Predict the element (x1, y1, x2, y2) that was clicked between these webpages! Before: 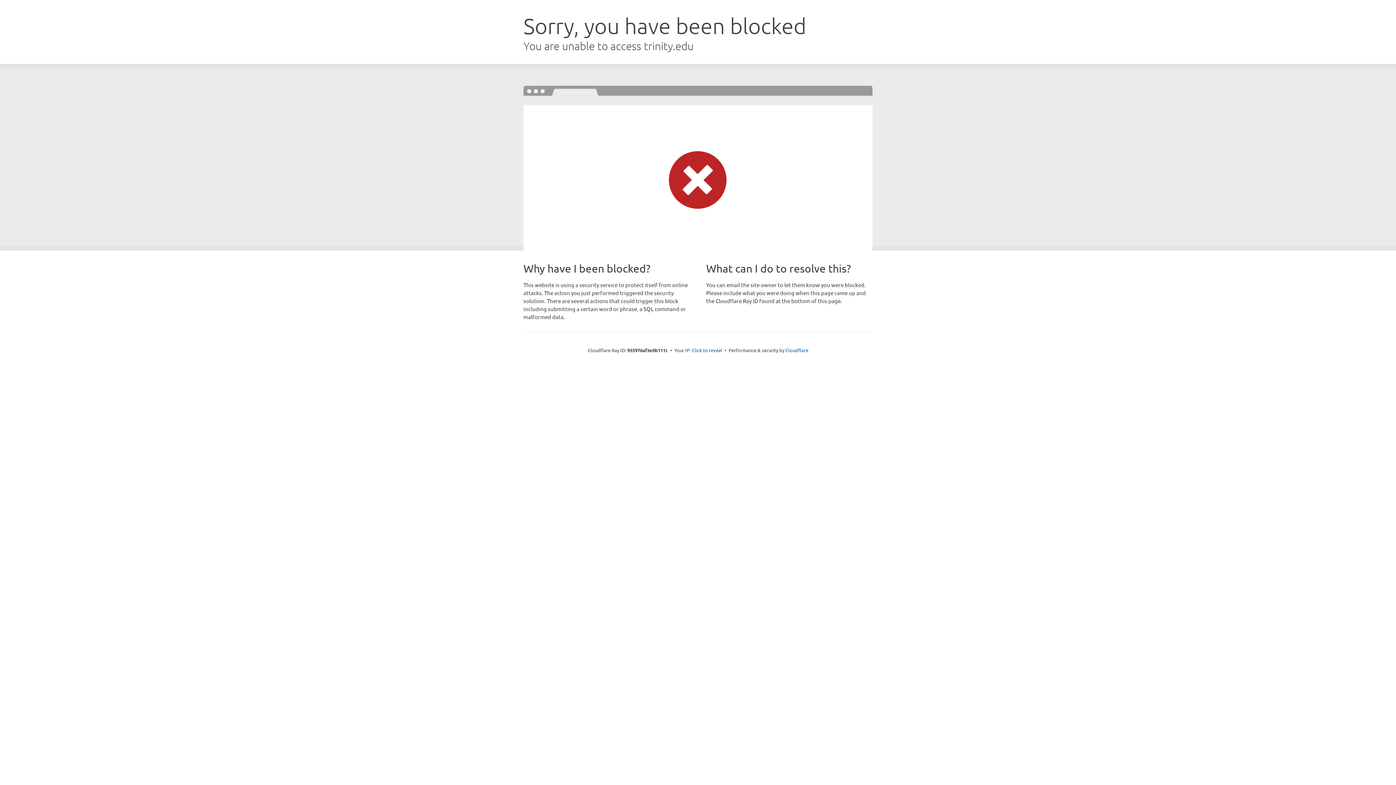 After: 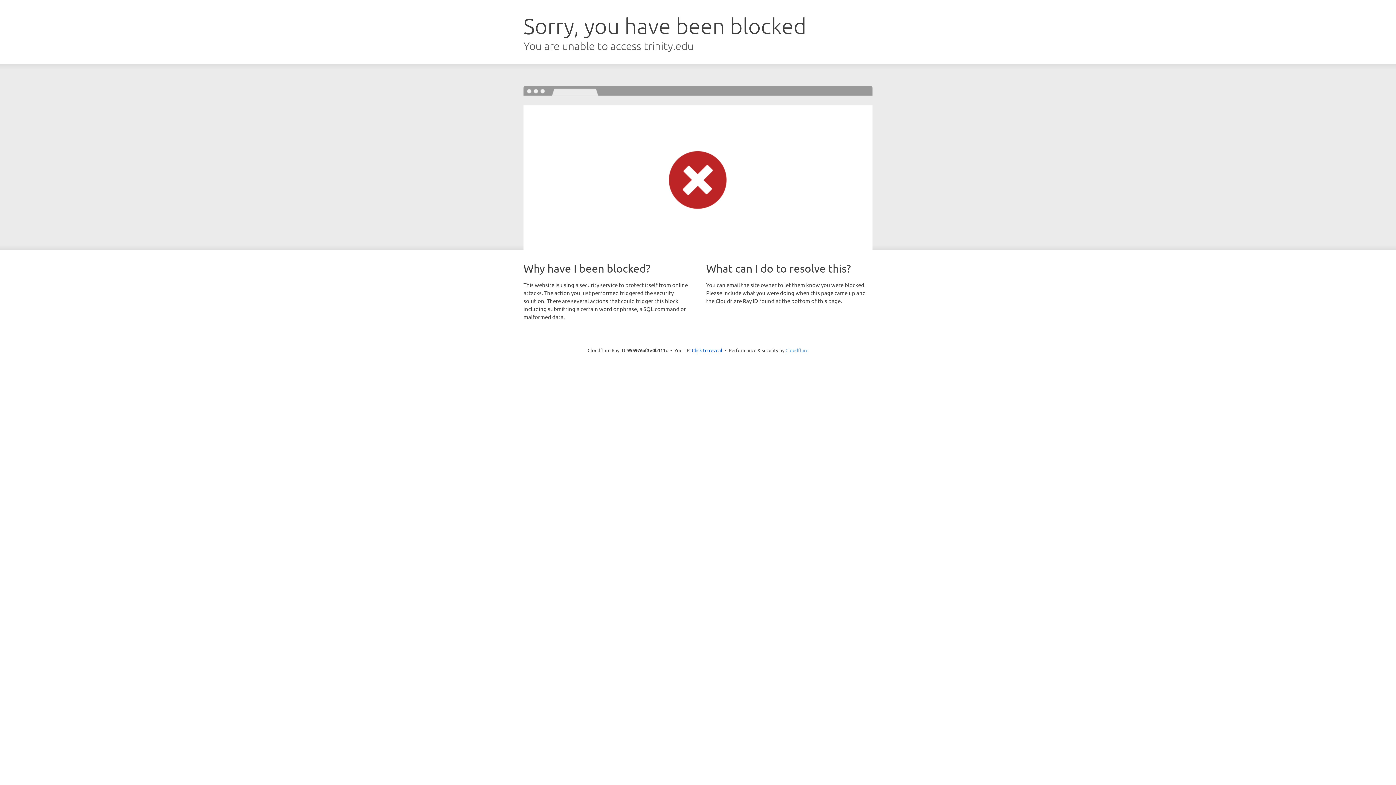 Action: label: Cloudflare bbox: (785, 347, 808, 353)